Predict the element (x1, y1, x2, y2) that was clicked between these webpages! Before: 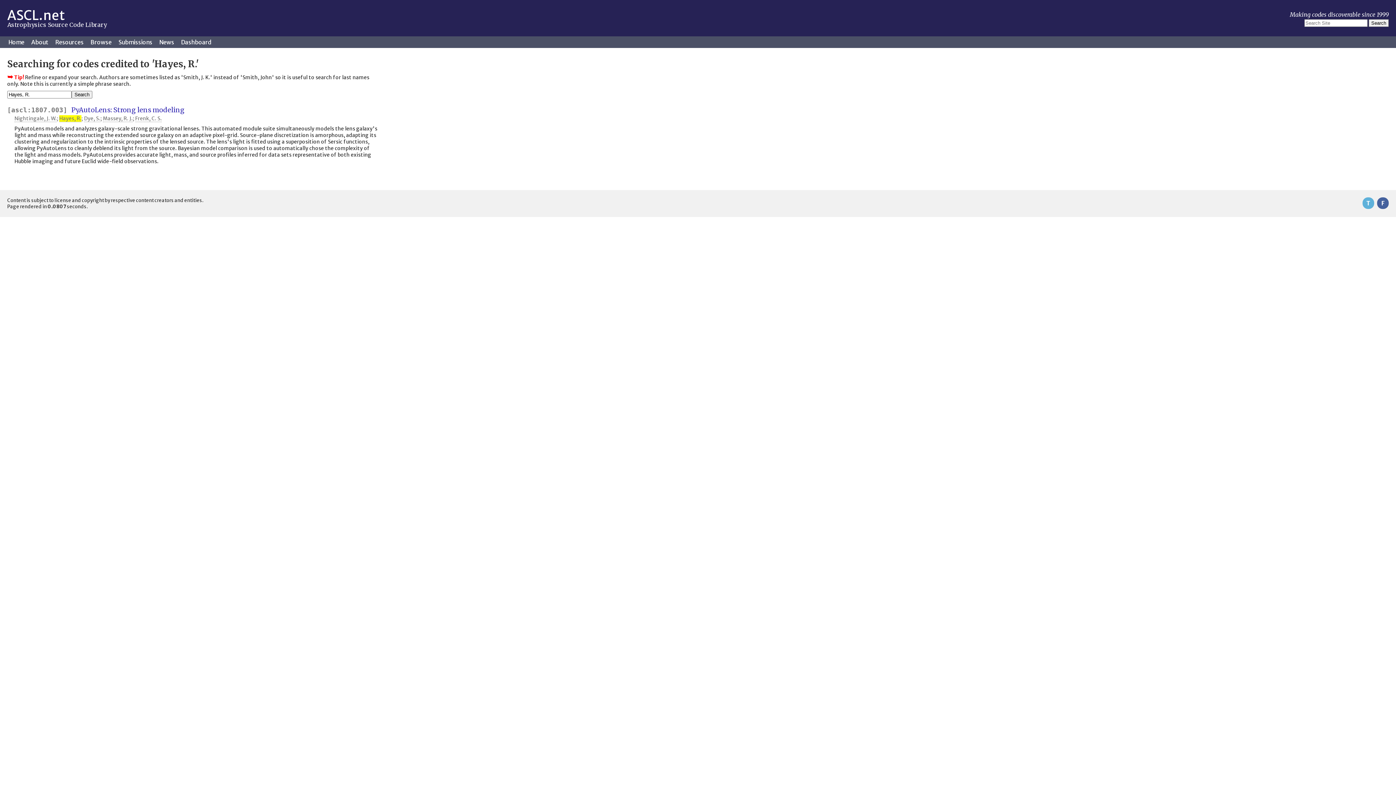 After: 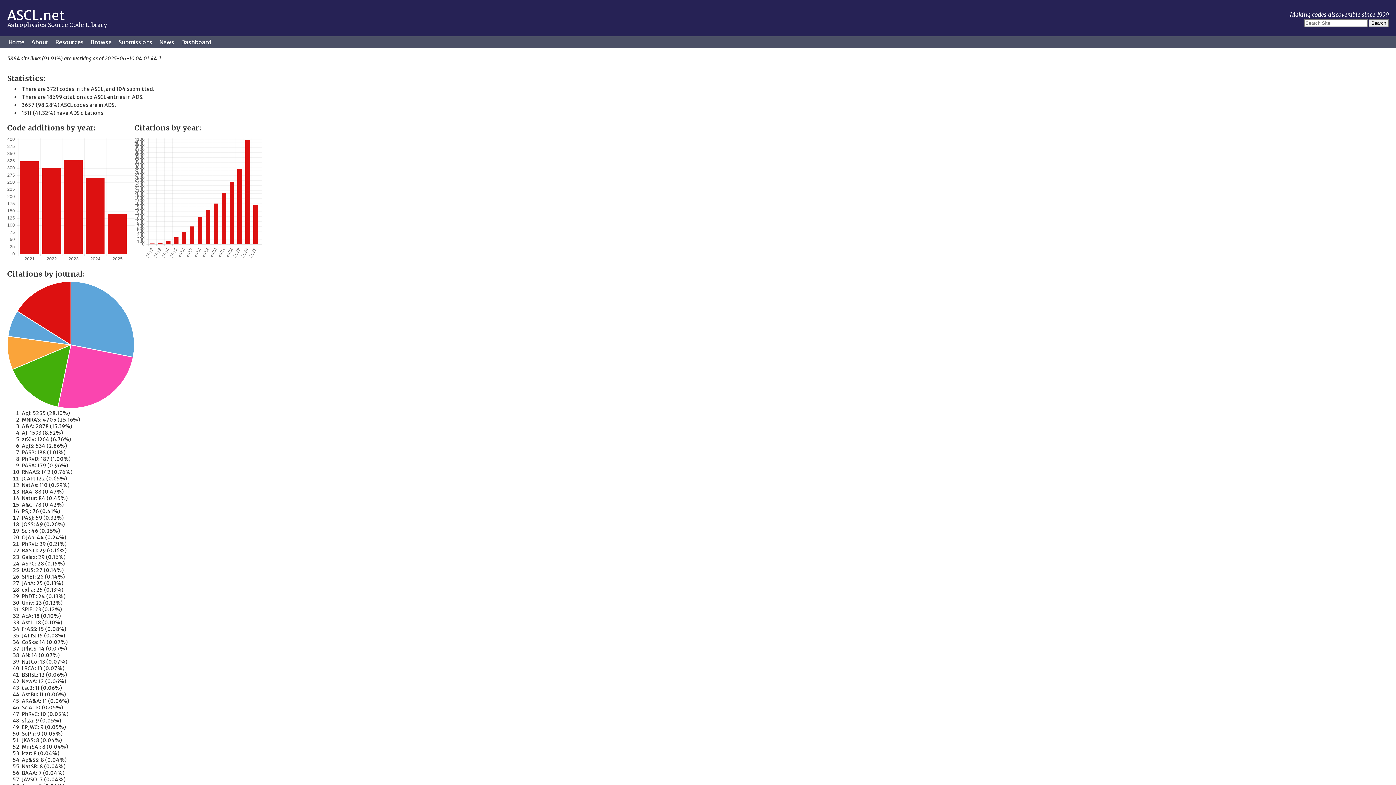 Action: label: Dashboard bbox: (178, 36, 214, 48)